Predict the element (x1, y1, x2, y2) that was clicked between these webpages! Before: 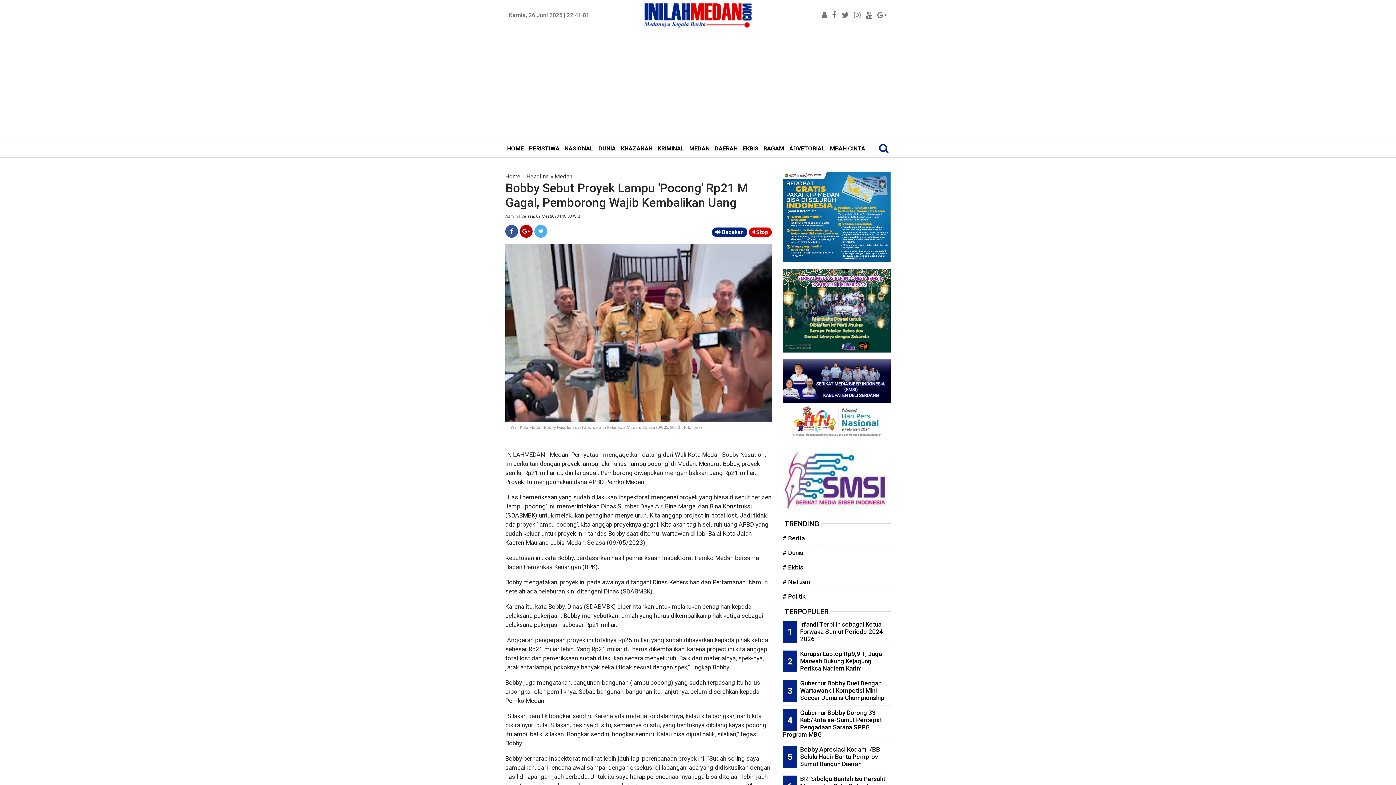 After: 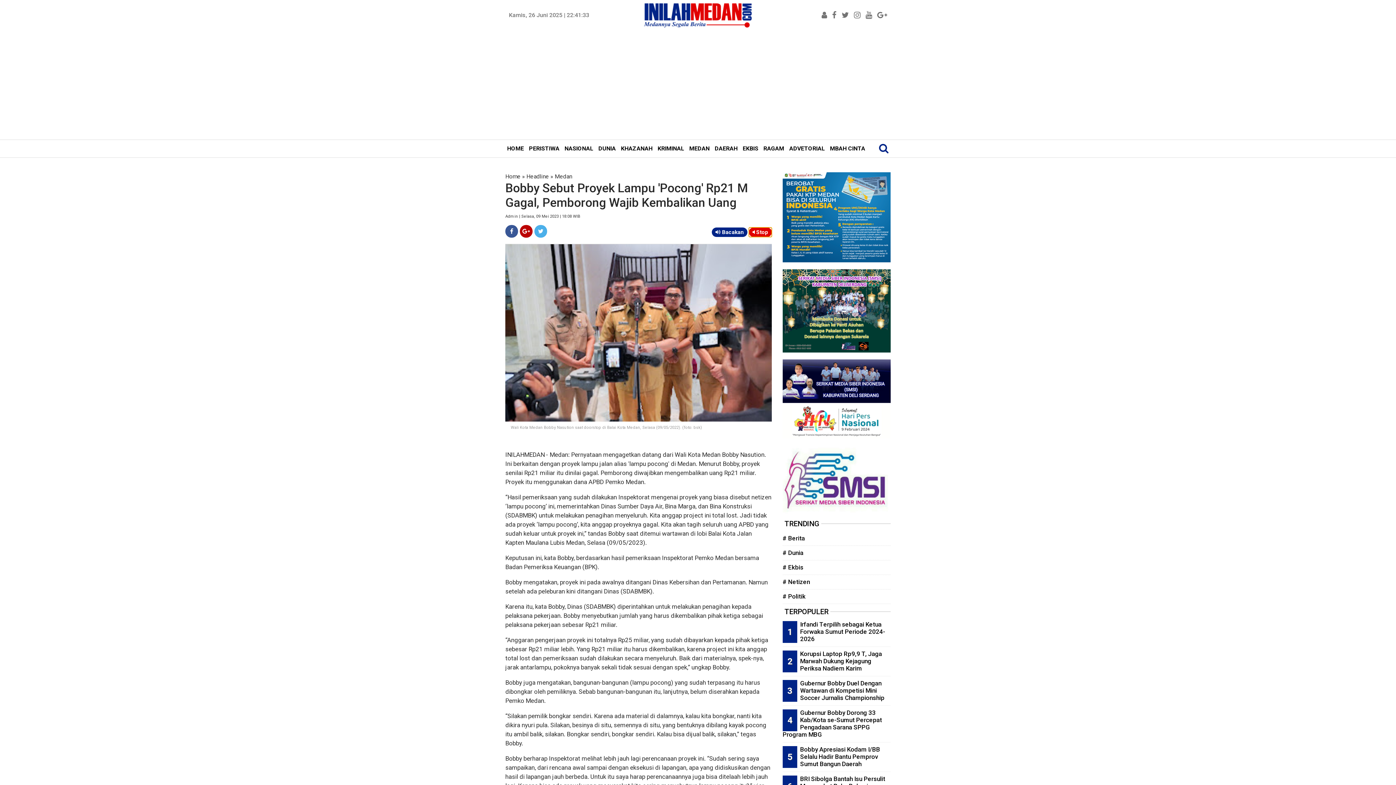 Action: label:  Stop bbox: (749, 227, 772, 237)